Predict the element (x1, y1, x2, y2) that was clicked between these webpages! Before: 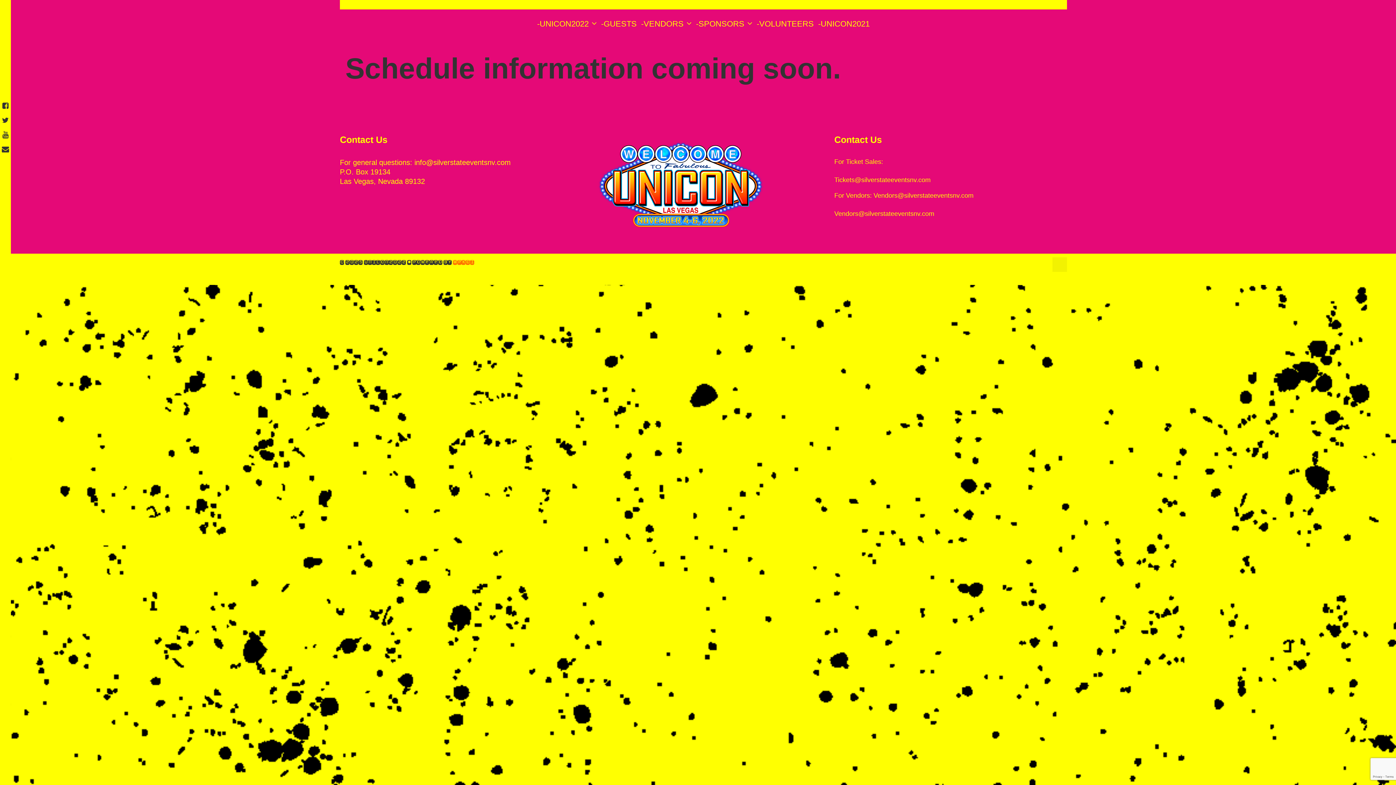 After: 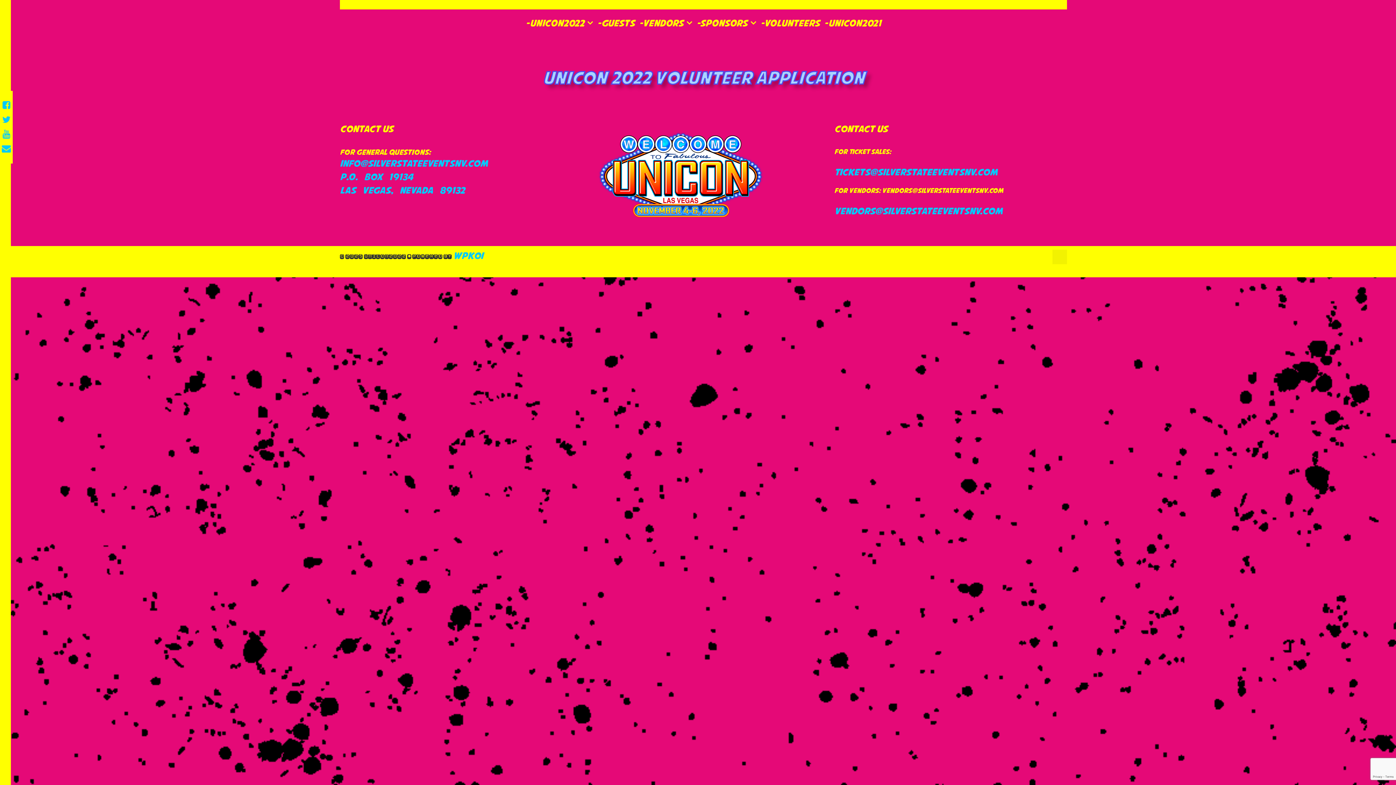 Action: bbox: (754, 13, 816, 34) label: -VOLUNTEERS